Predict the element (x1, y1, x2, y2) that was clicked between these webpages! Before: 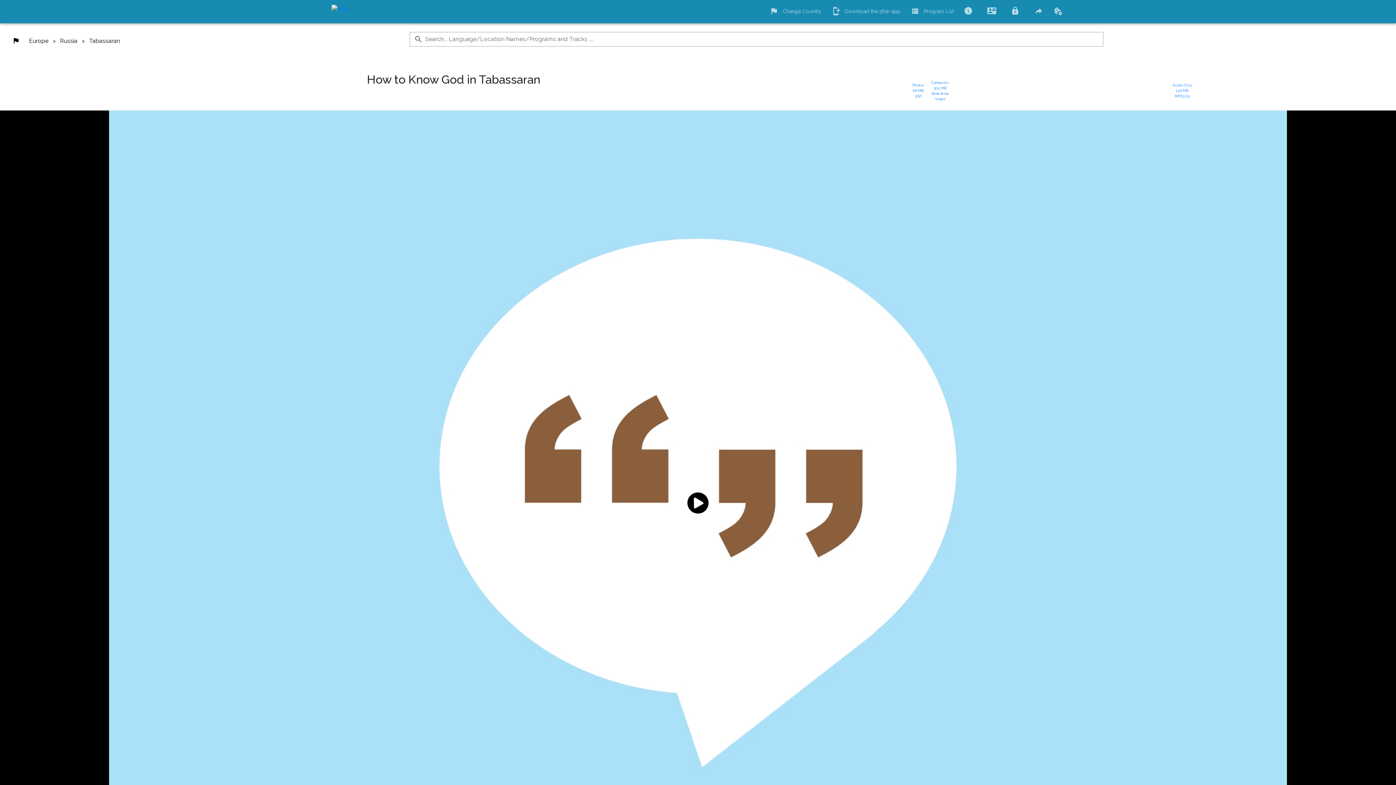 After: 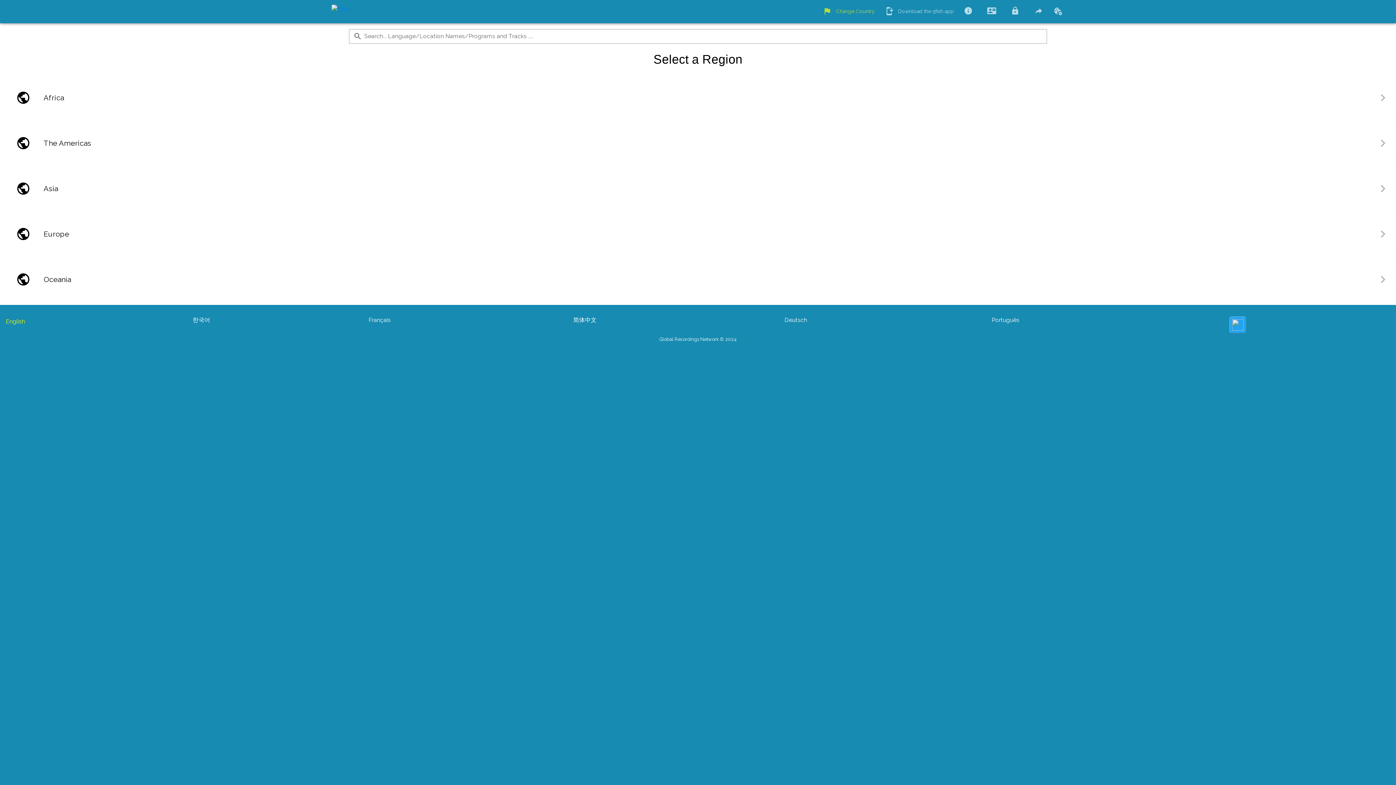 Action: bbox: (4, 34, 27, 47)